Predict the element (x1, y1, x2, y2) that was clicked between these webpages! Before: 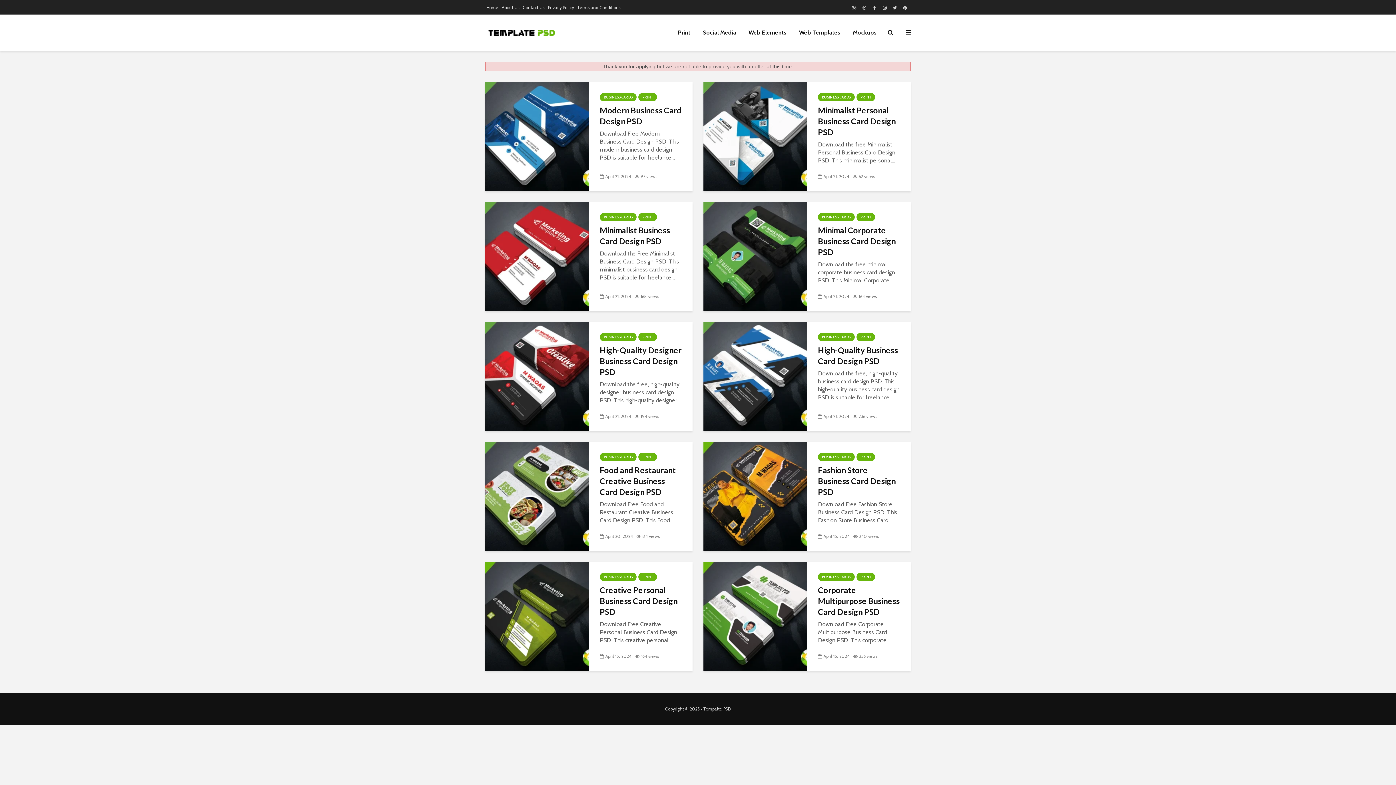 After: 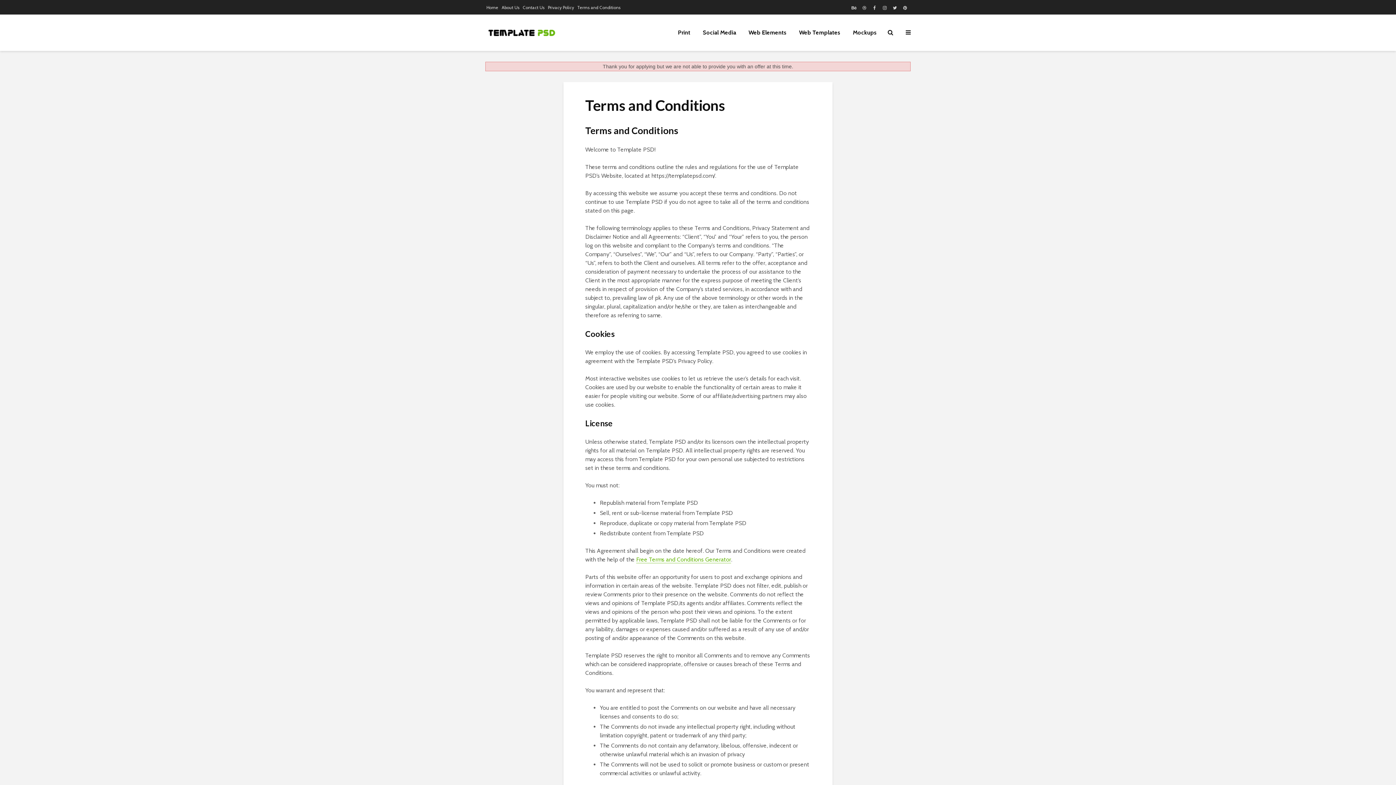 Action: label: Terms and Conditions bbox: (577, 2, 620, 13)